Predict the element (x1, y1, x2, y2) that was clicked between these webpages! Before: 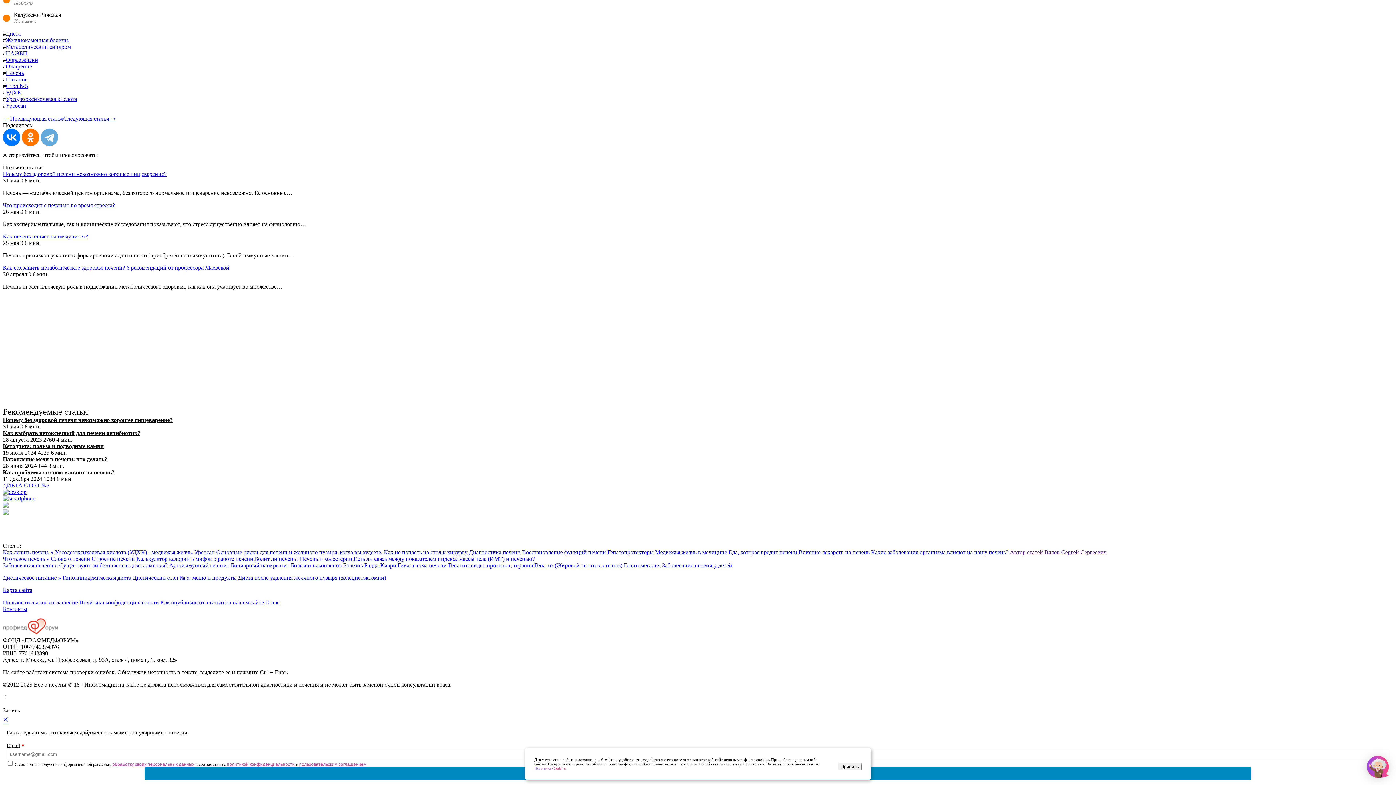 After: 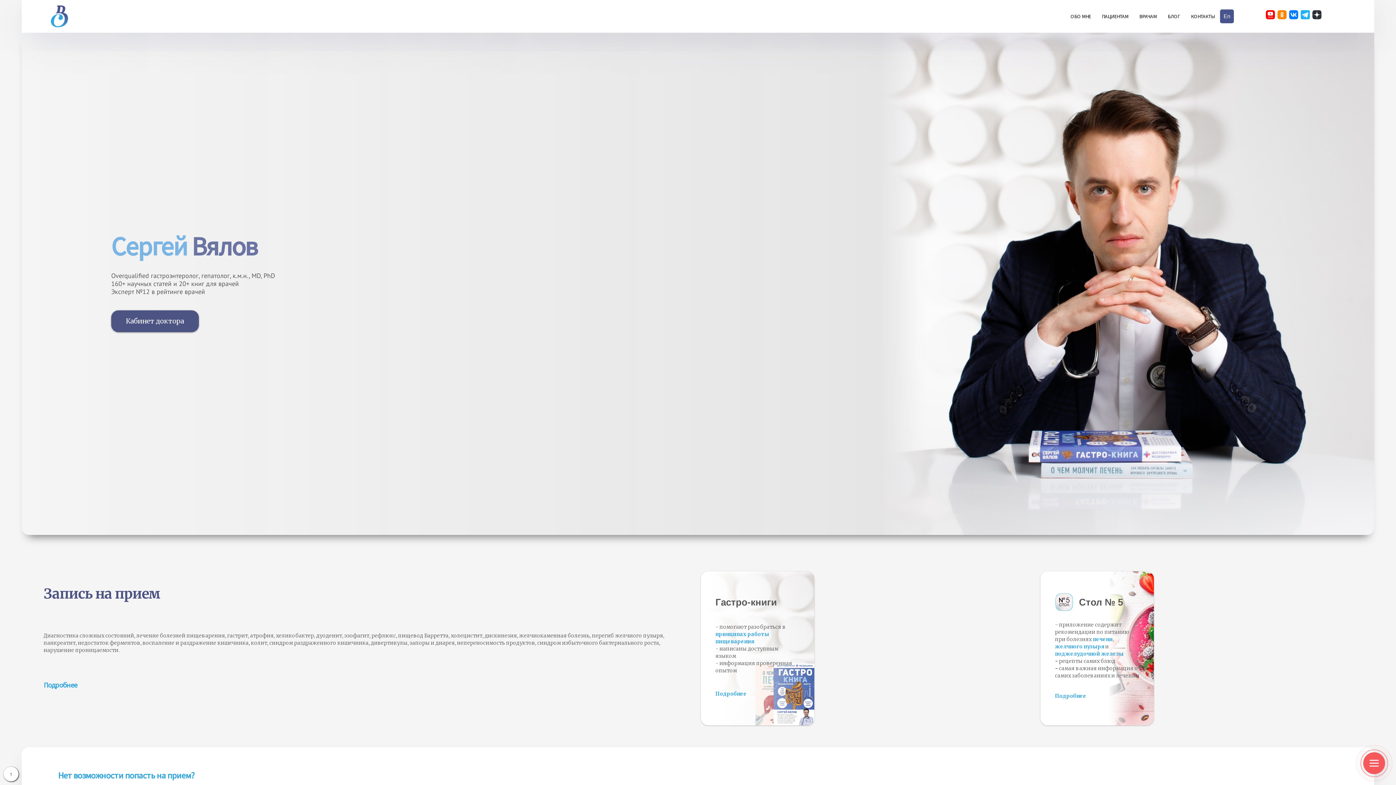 Action: label: Вялов С. С. bbox: (2, 575, 32, 581)